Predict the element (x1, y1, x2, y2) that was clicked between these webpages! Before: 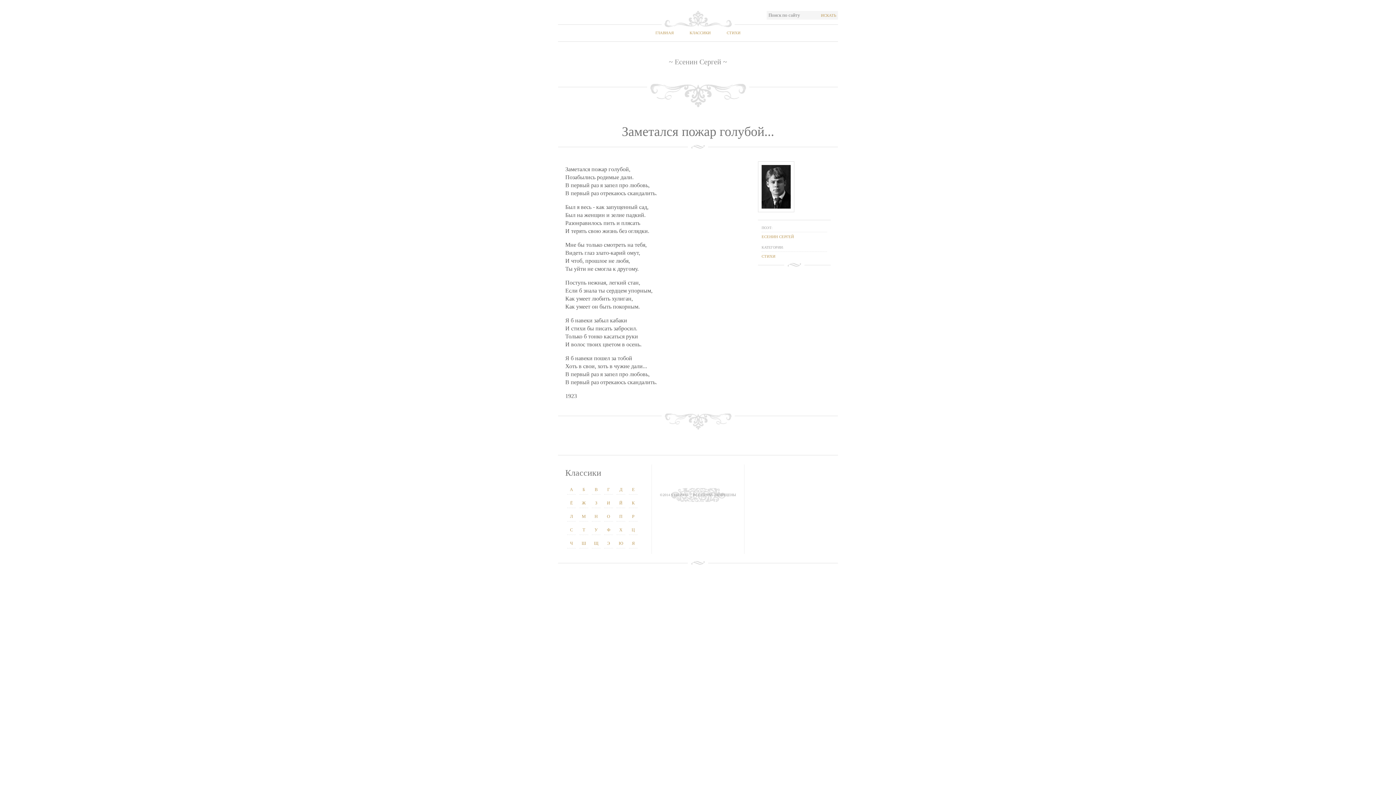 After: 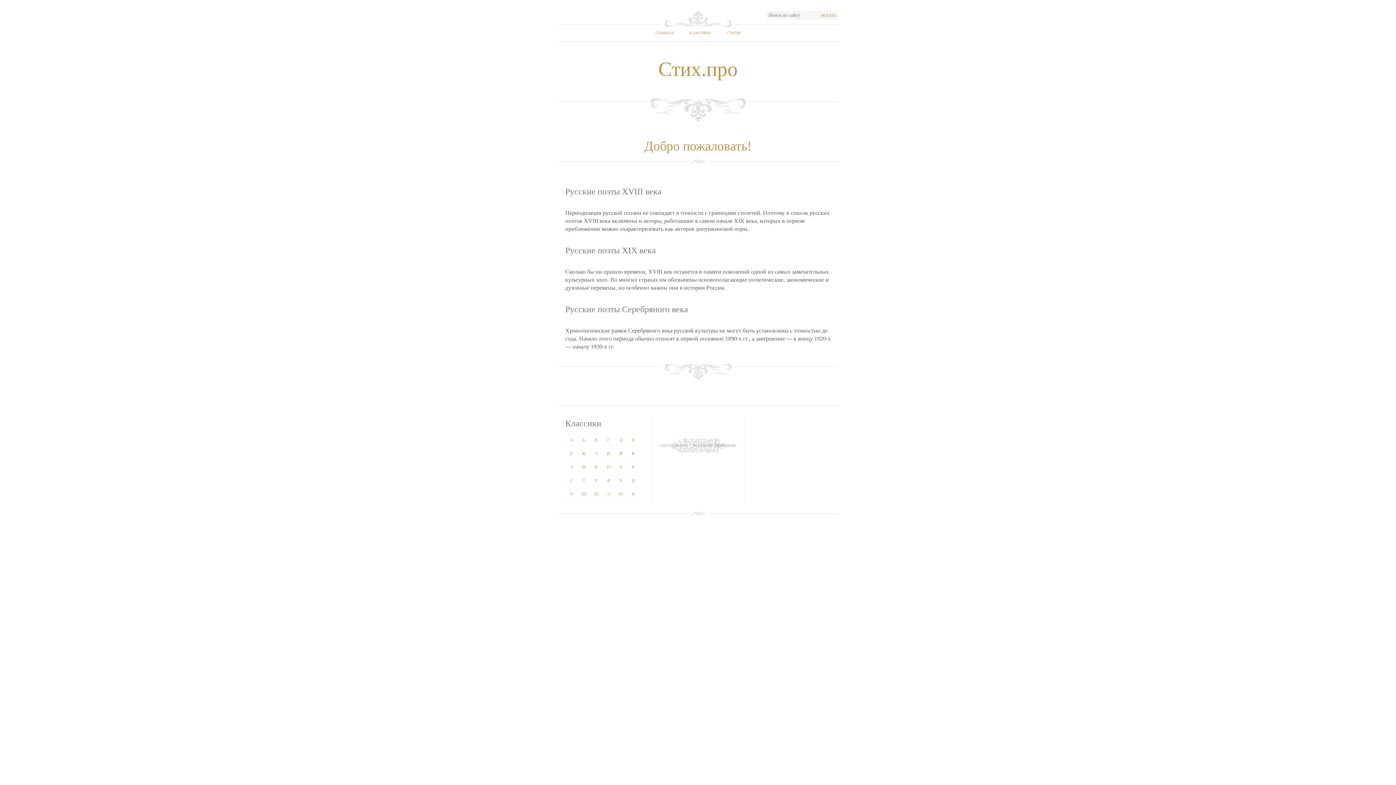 Action: bbox: (655, 24, 673, 41) label: ГЛАВНАЯ